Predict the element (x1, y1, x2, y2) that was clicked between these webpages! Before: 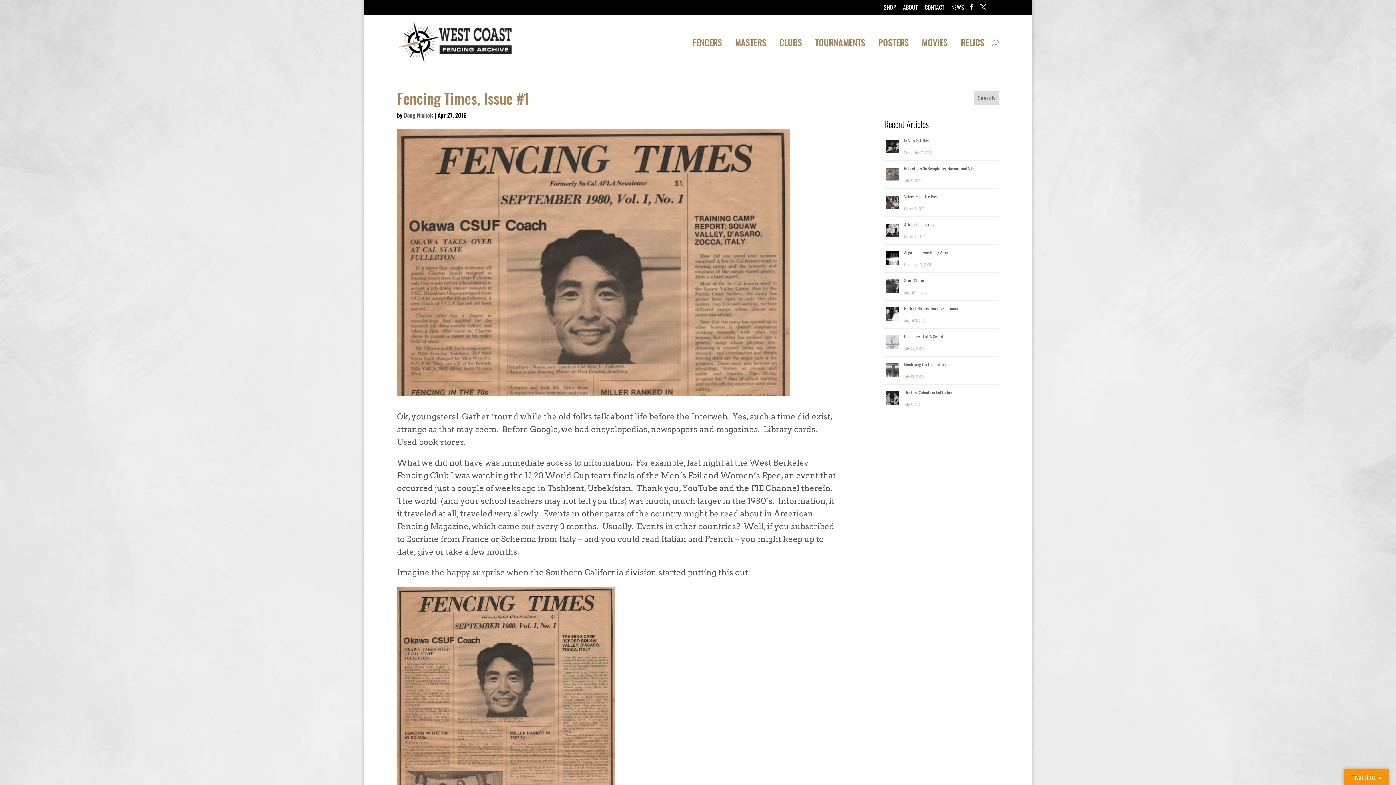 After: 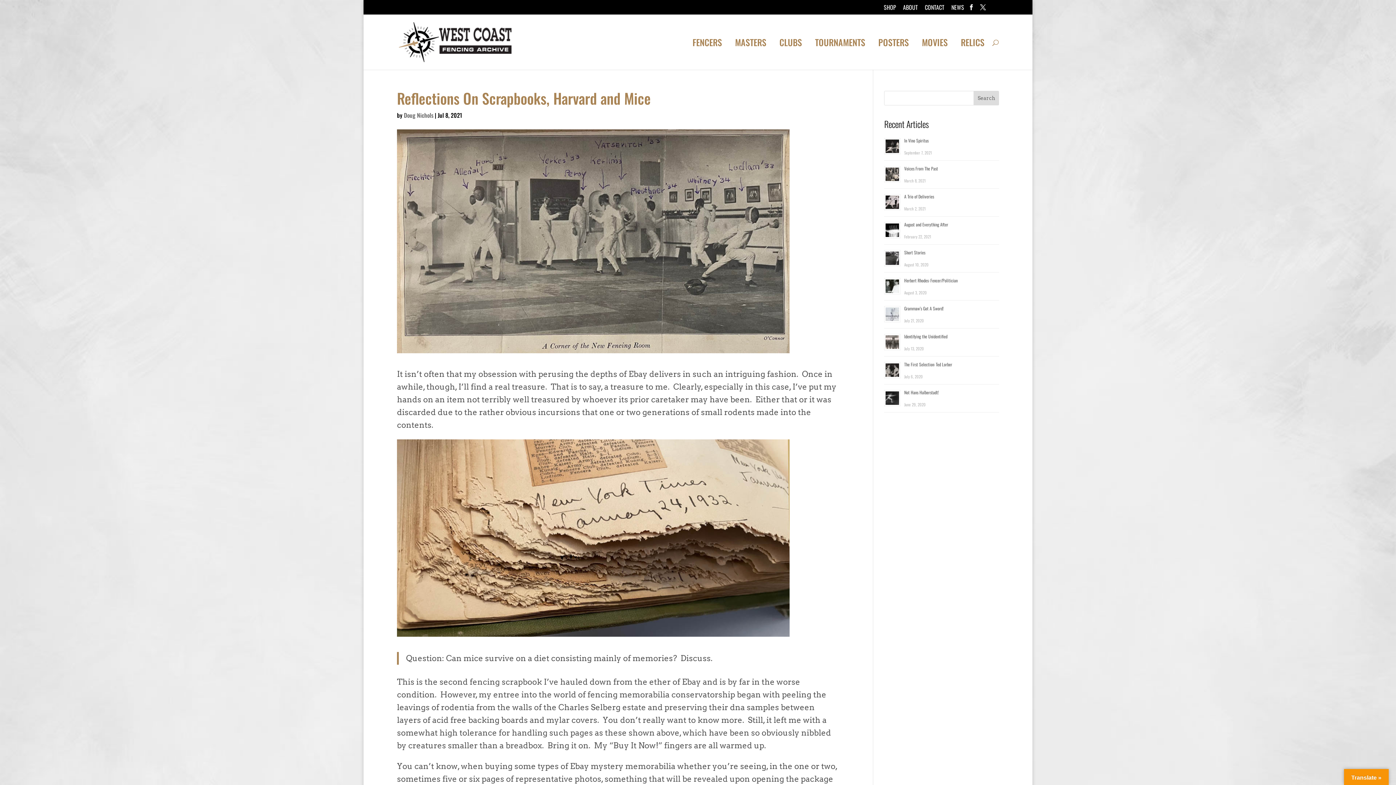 Action: bbox: (904, 165, 975, 171) label: Reflections On Scrapbooks, Harvard and Mice